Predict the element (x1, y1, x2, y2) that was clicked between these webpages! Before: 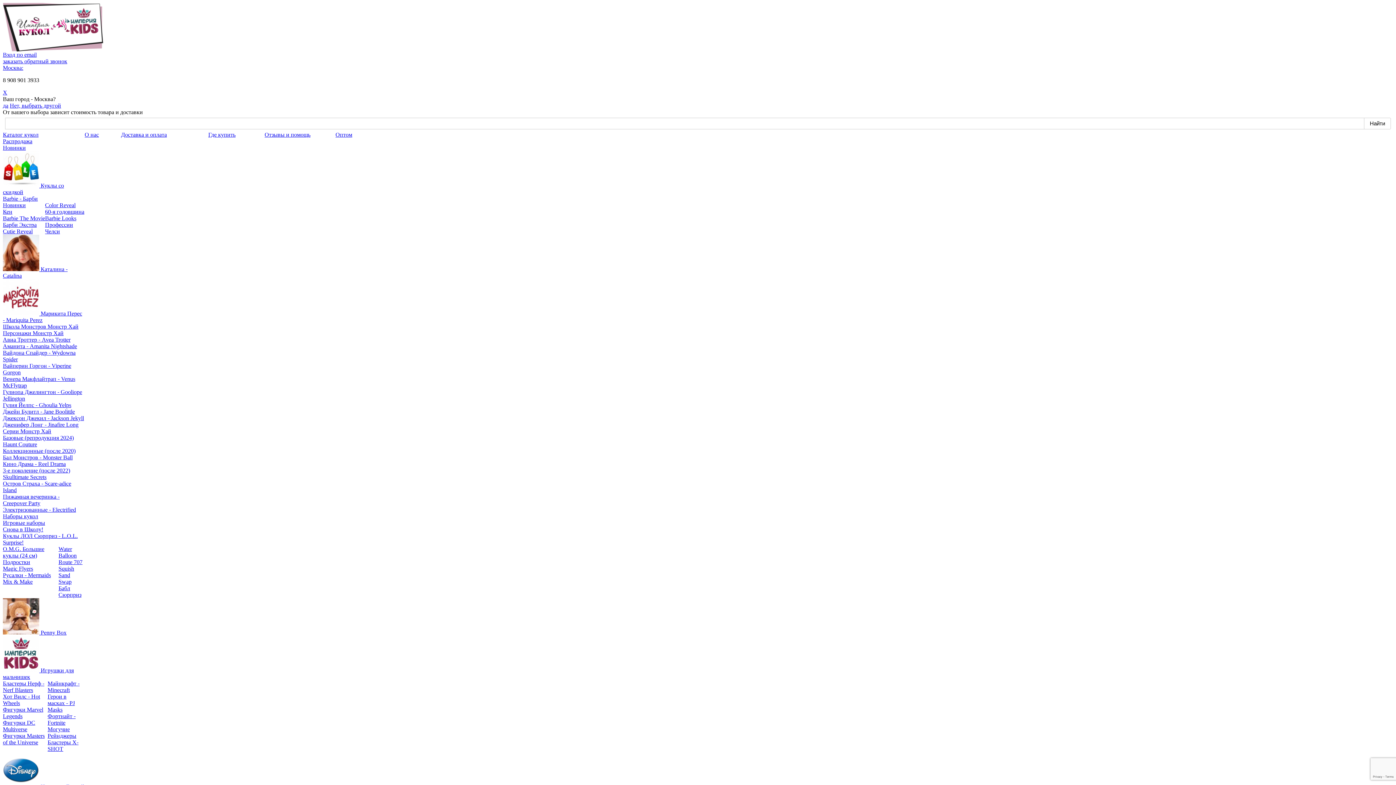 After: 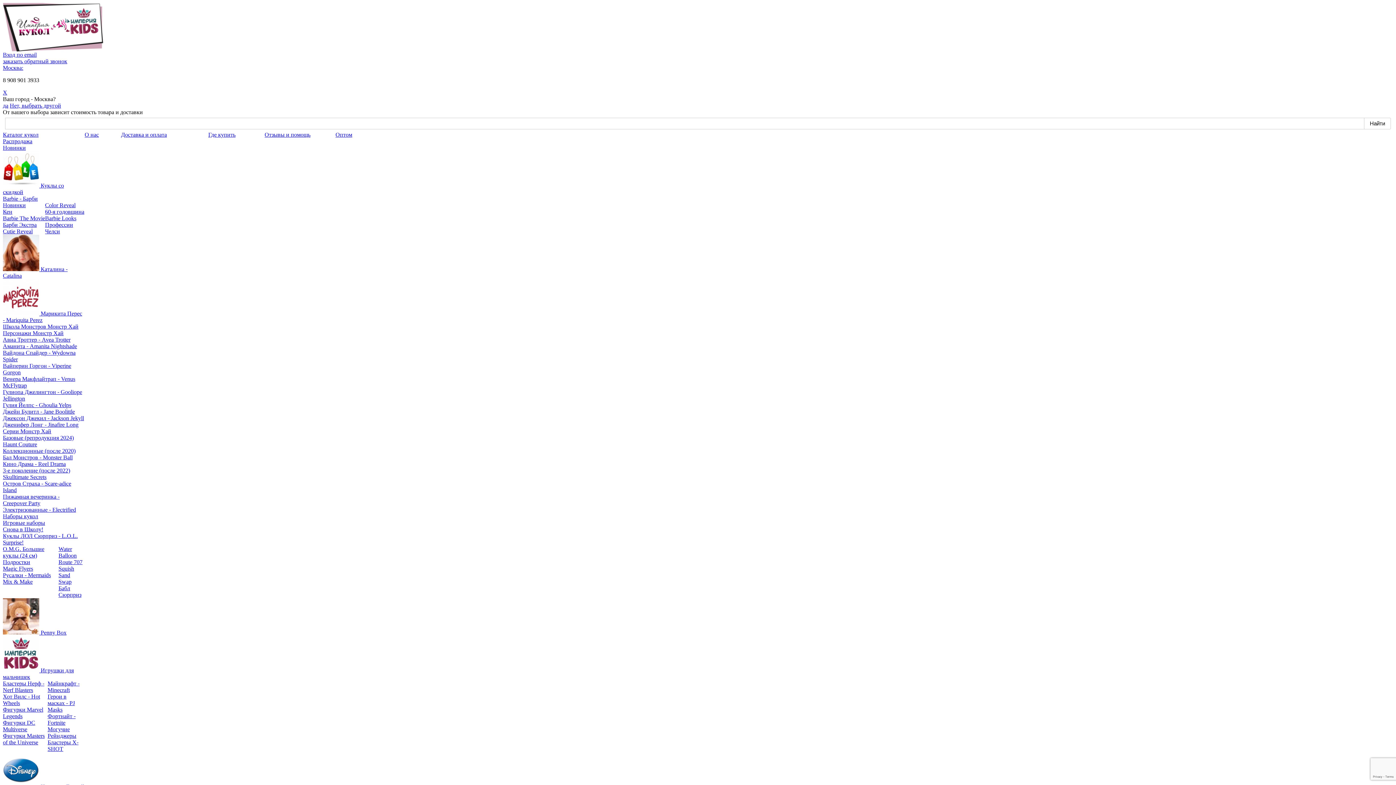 Action: label: Бластеры Нерф - Nerf Blasters bbox: (2, 680, 44, 693)